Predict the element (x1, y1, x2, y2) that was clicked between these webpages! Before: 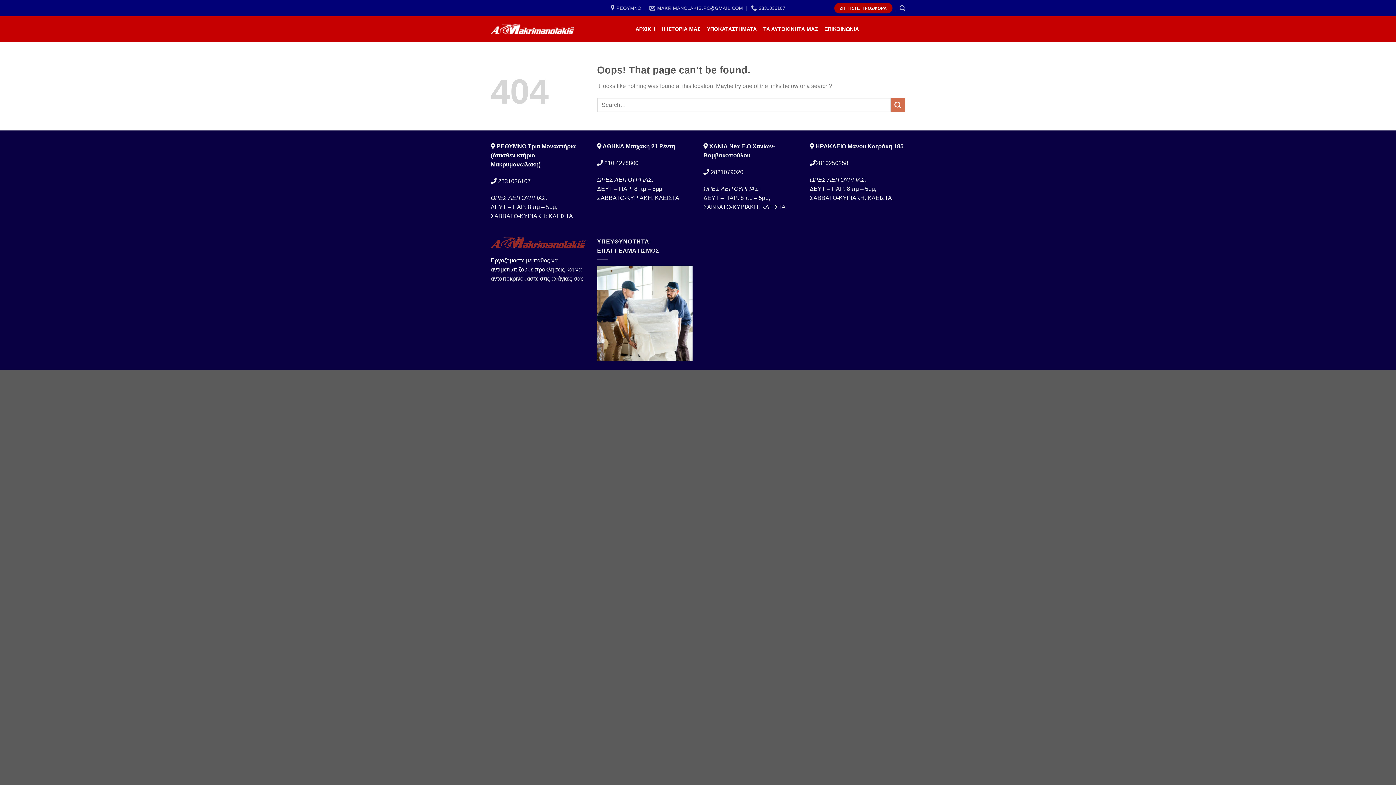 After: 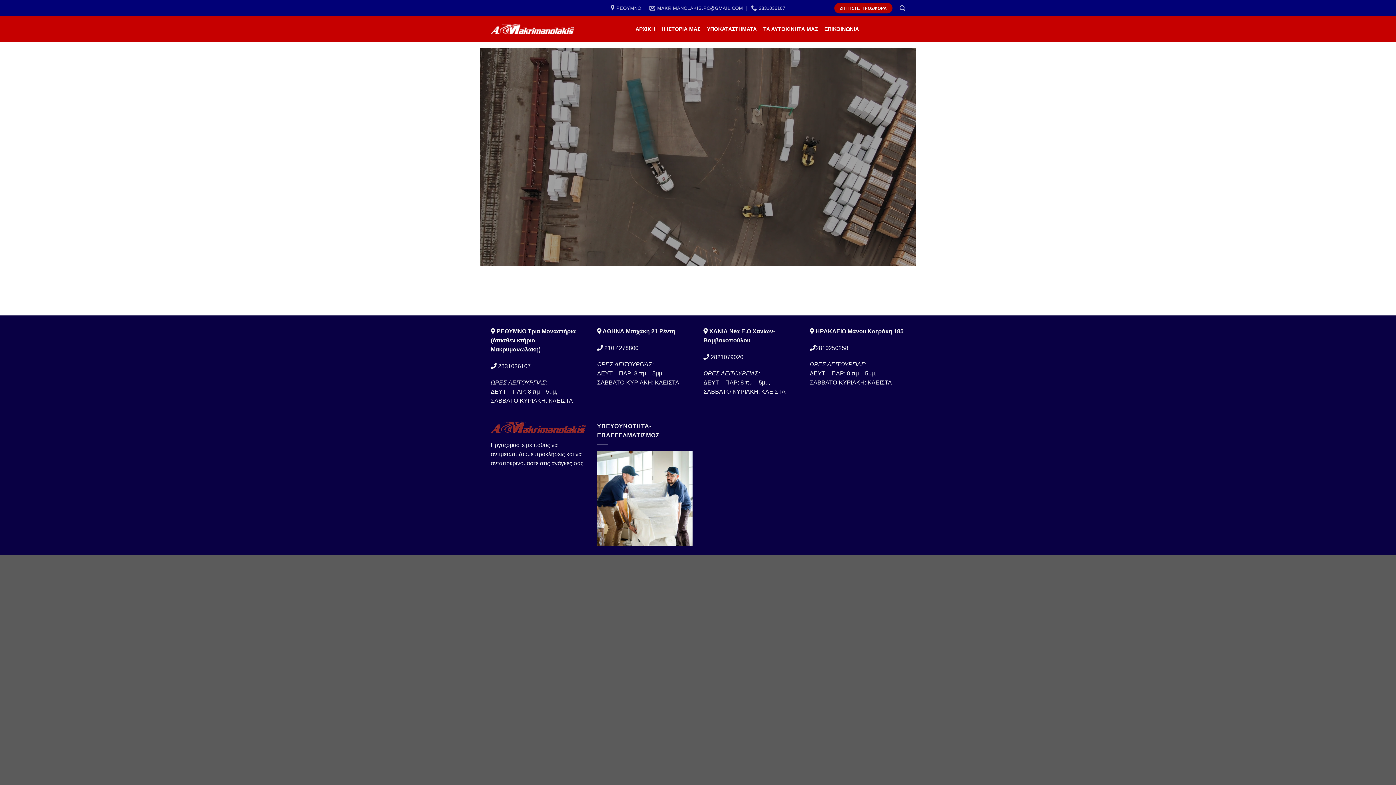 Action: bbox: (763, 22, 817, 35) label: ΤΑ ΑΥΤΟΚΙΝΗΤΑ ΜΑΣ